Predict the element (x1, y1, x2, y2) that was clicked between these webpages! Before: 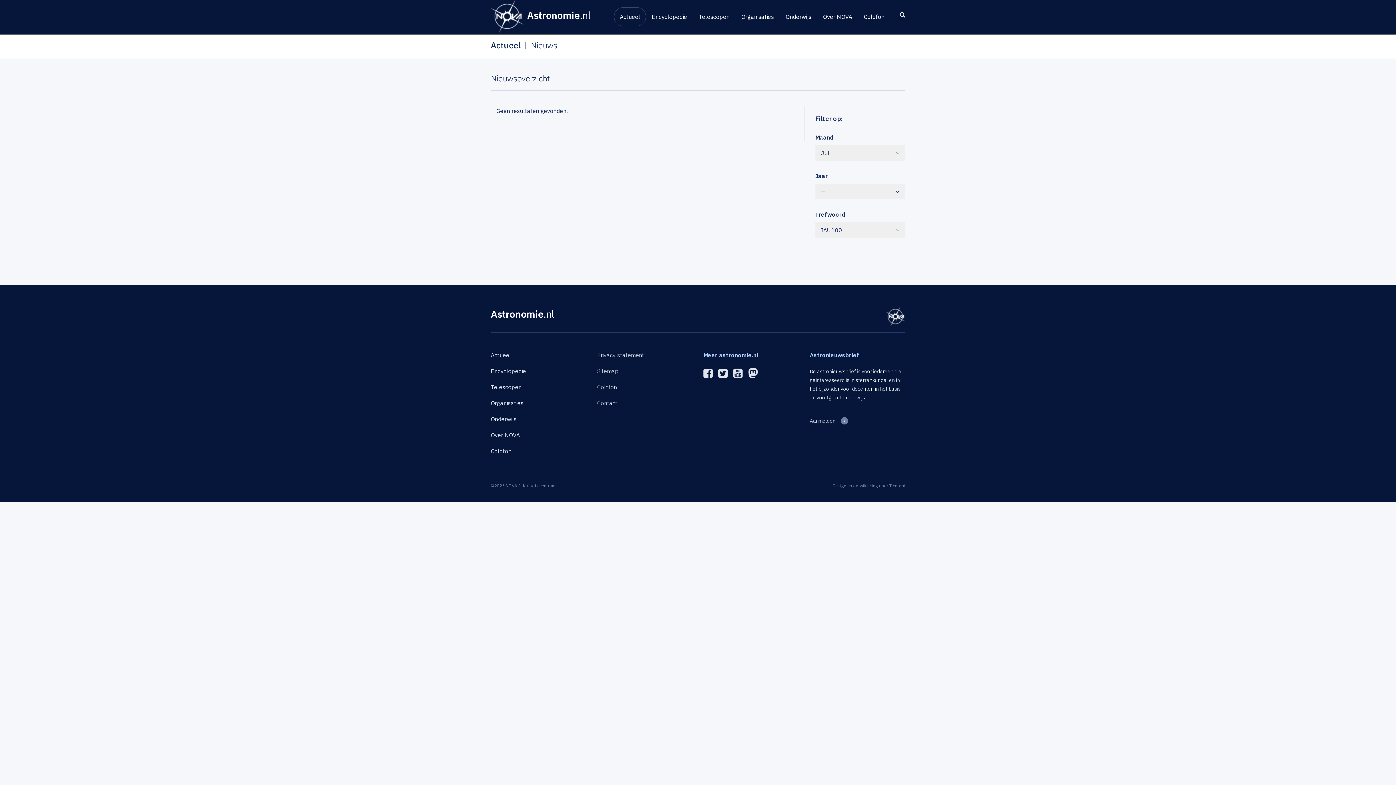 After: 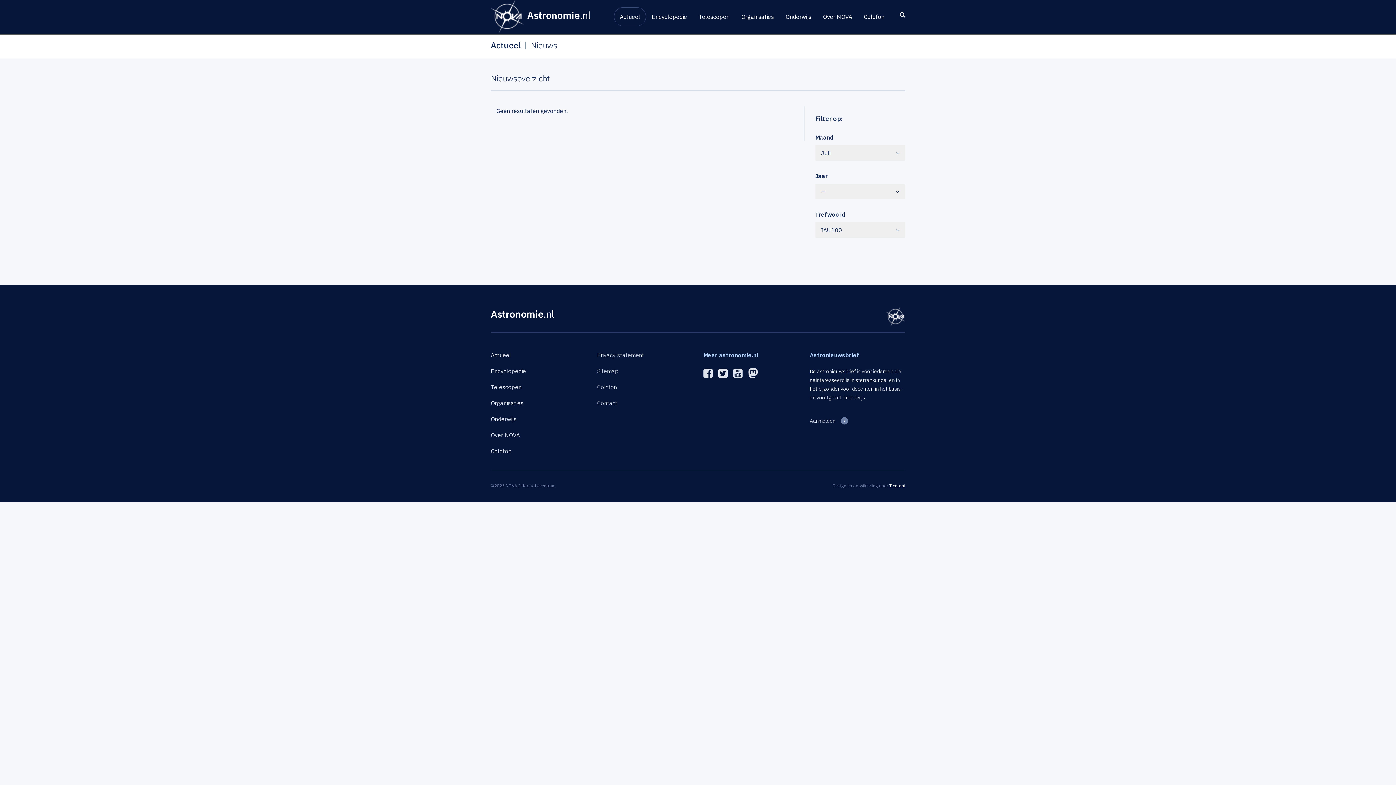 Action: bbox: (889, 483, 905, 488) label: Tremani